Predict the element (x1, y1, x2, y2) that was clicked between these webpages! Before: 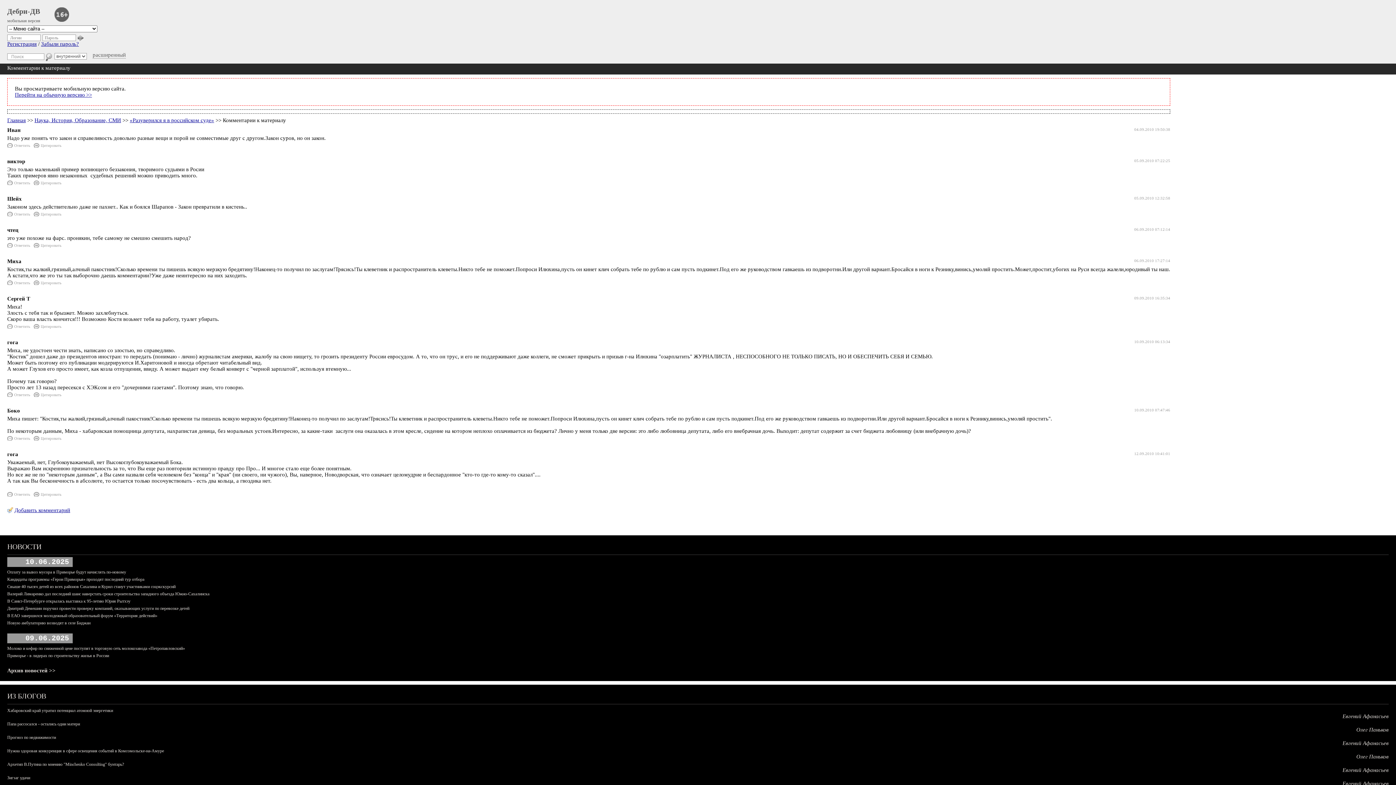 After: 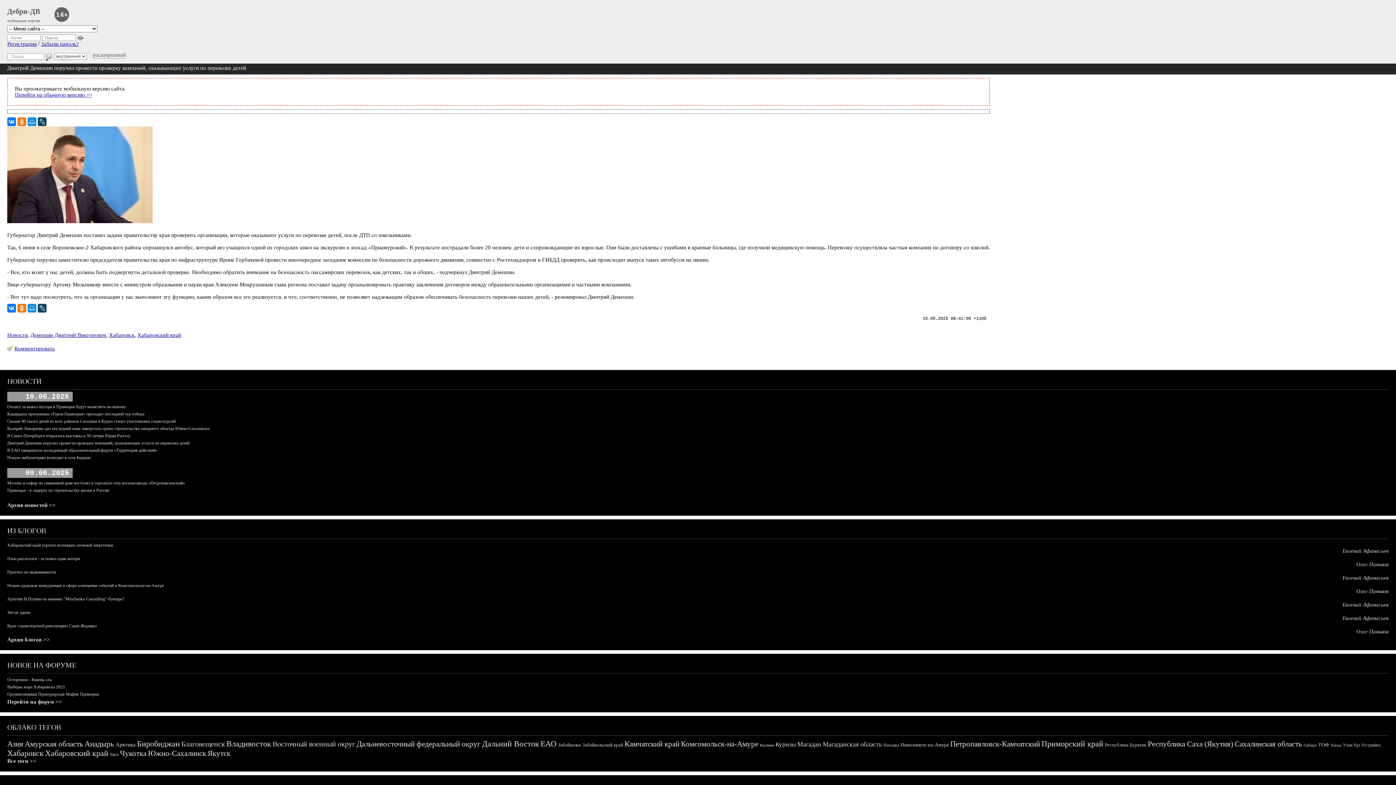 Action: bbox: (7, 606, 189, 611) label: Дмитрий Демешин поручил провести проверку компаний, оказывающих услуги по перевозке детей